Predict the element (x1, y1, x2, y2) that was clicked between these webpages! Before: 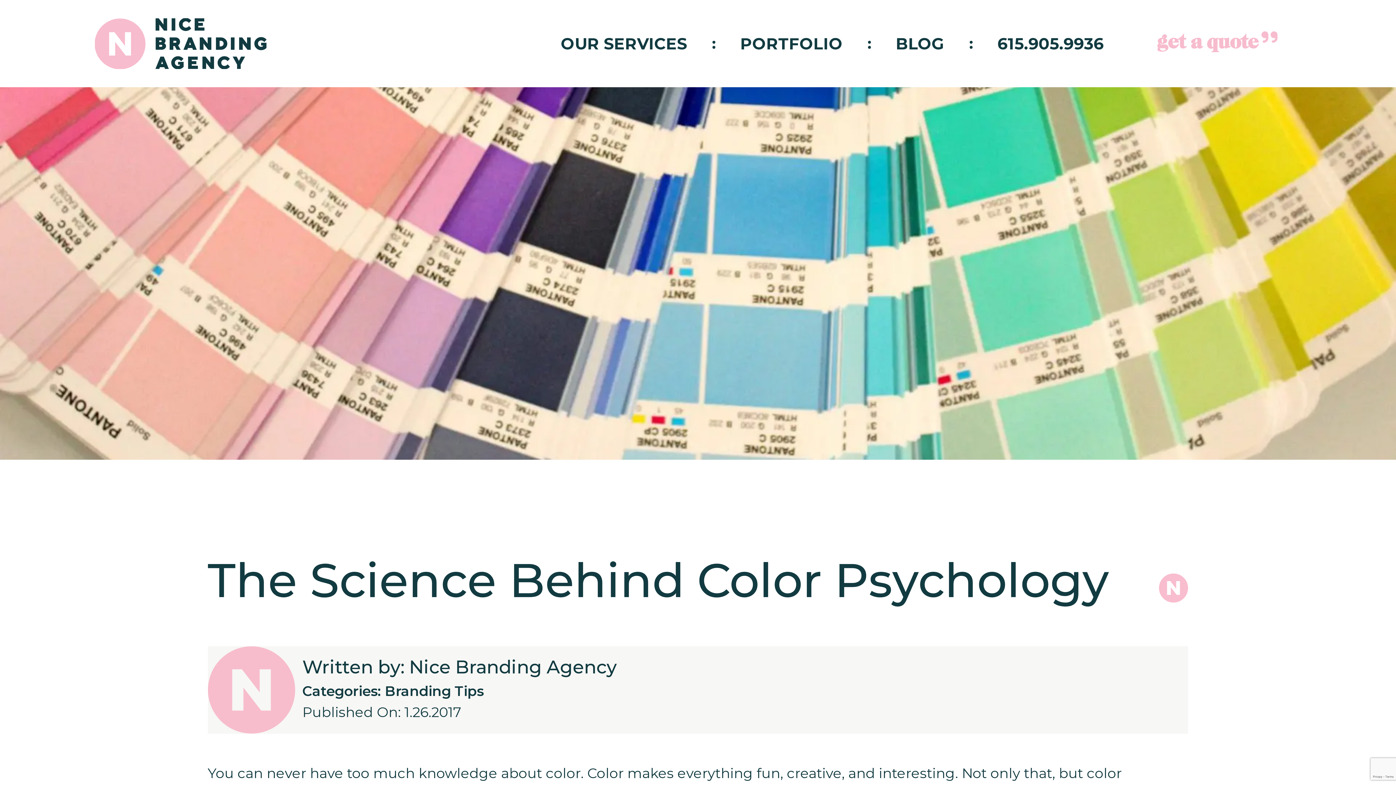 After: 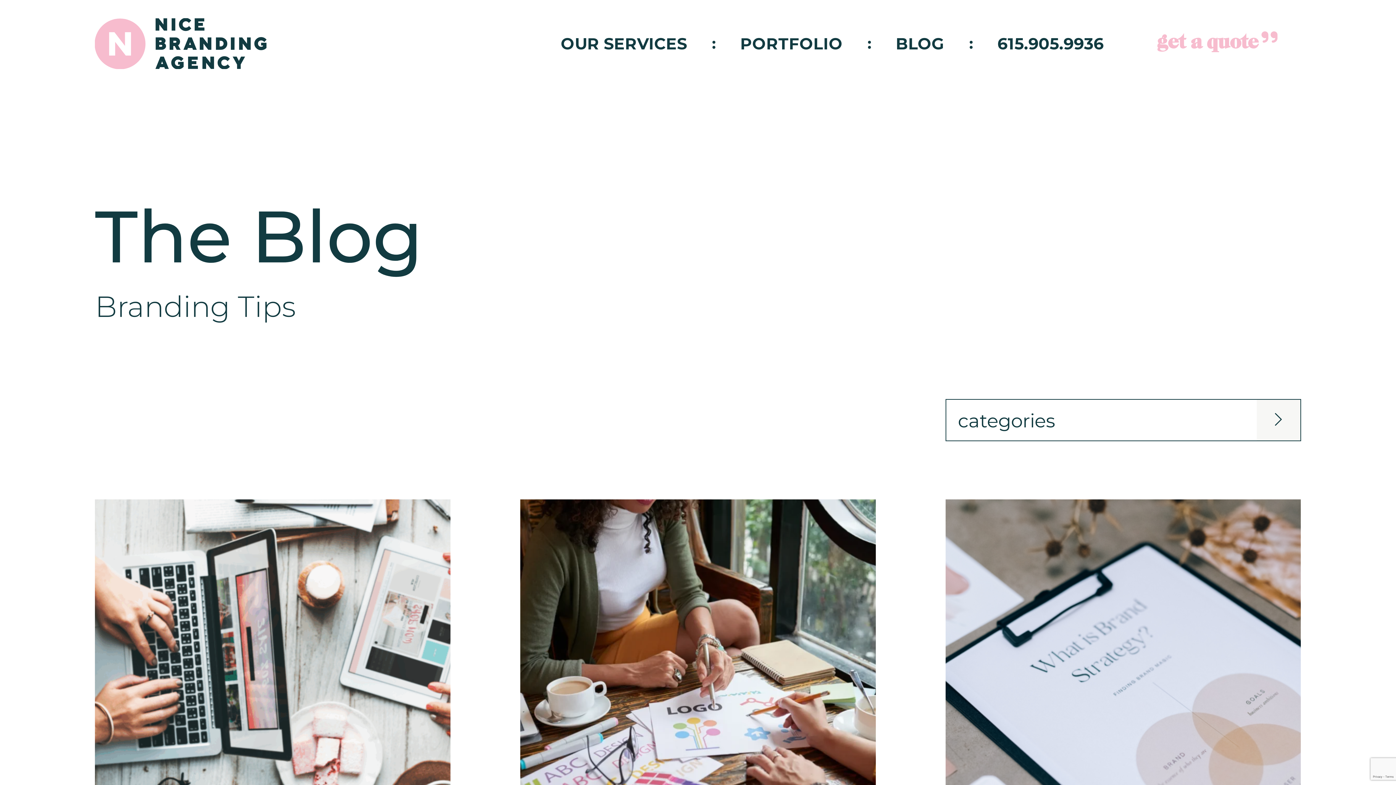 Action: bbox: (384, 683, 483, 700) label: Branding Tips